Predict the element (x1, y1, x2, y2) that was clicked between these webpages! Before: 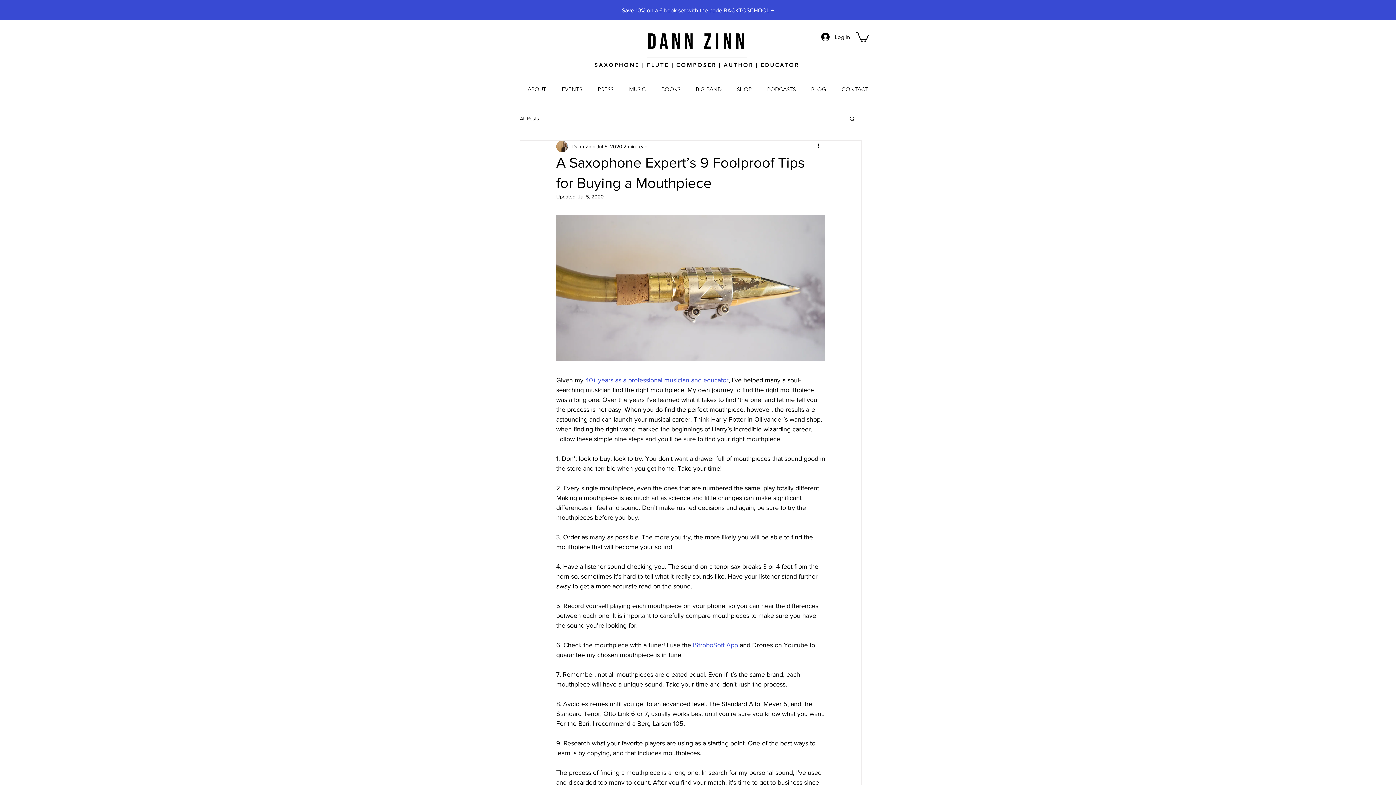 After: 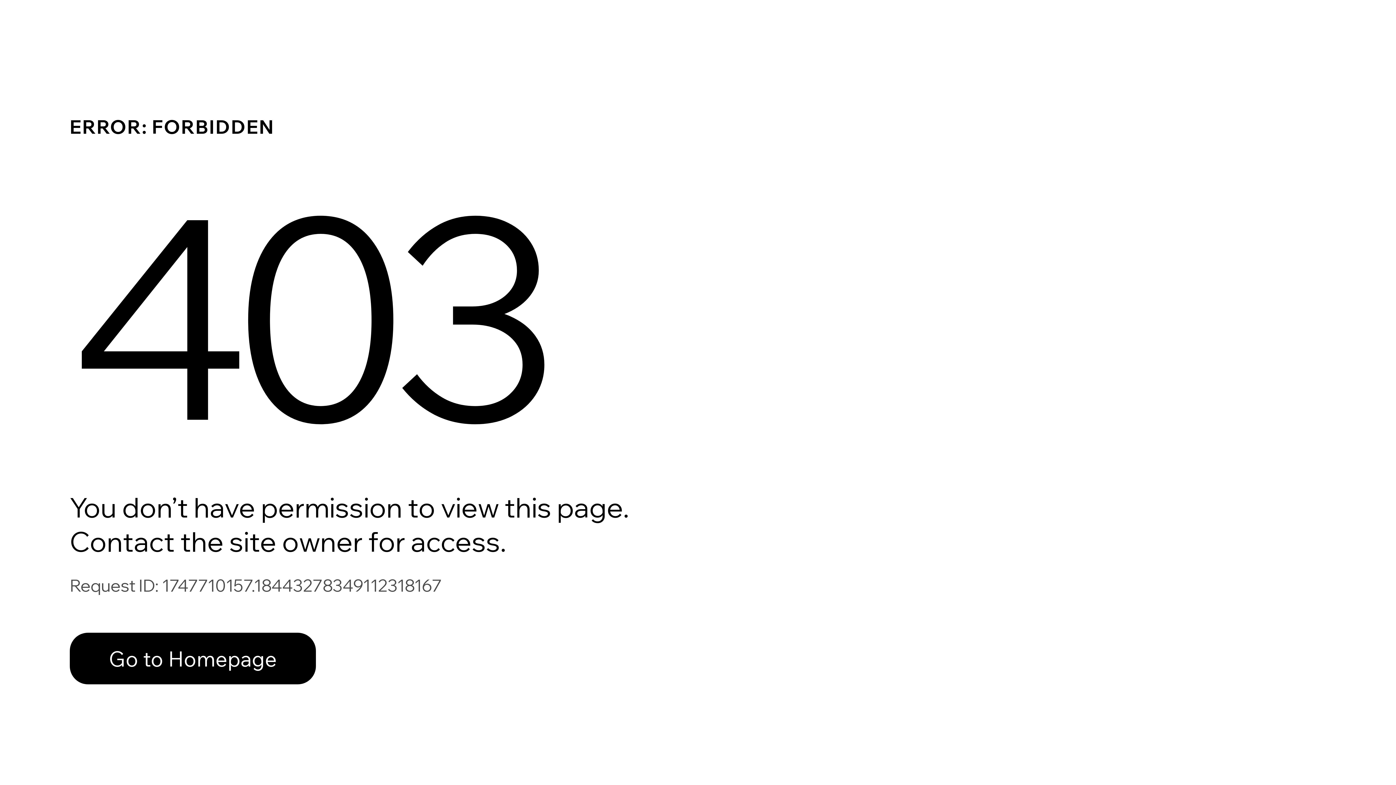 Action: bbox: (572, 142, 595, 150) label: Dann Zinn